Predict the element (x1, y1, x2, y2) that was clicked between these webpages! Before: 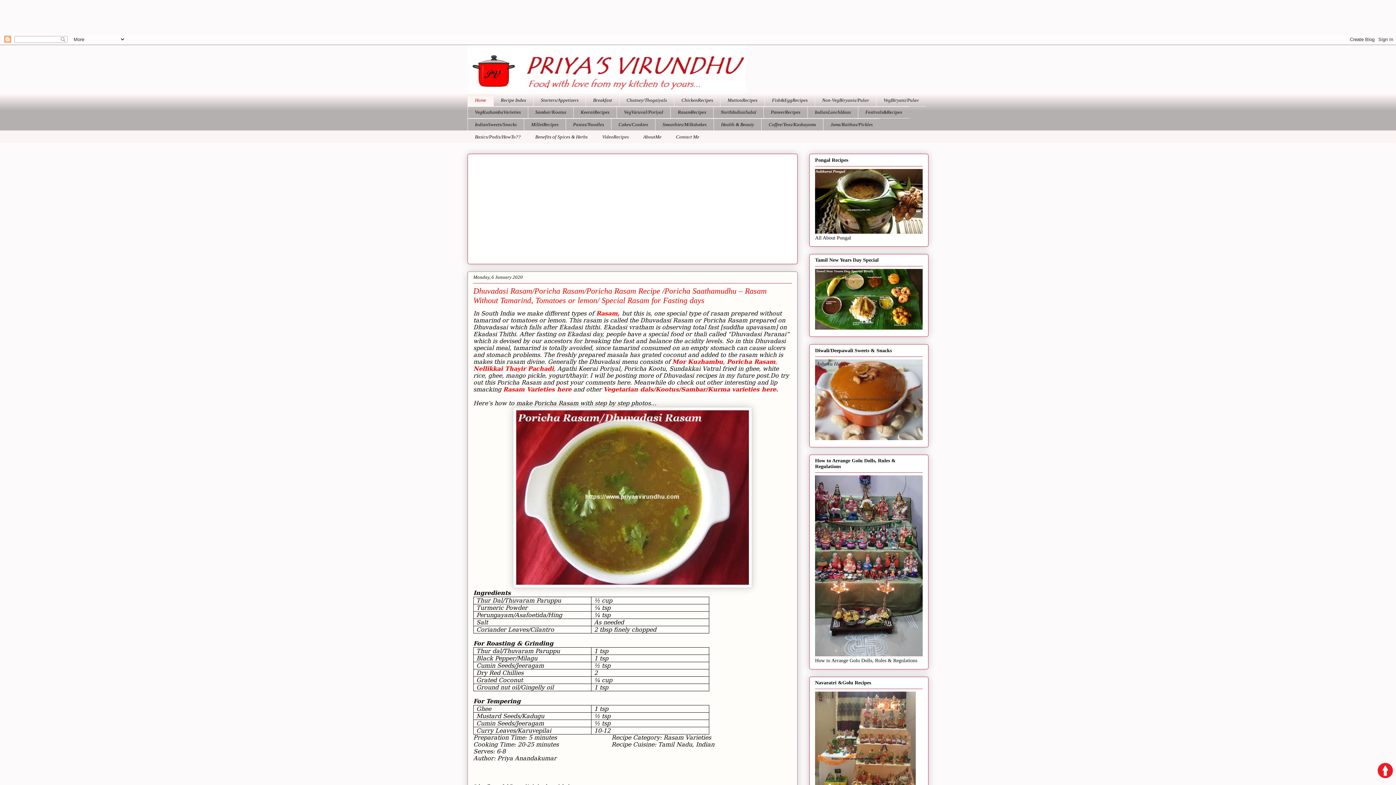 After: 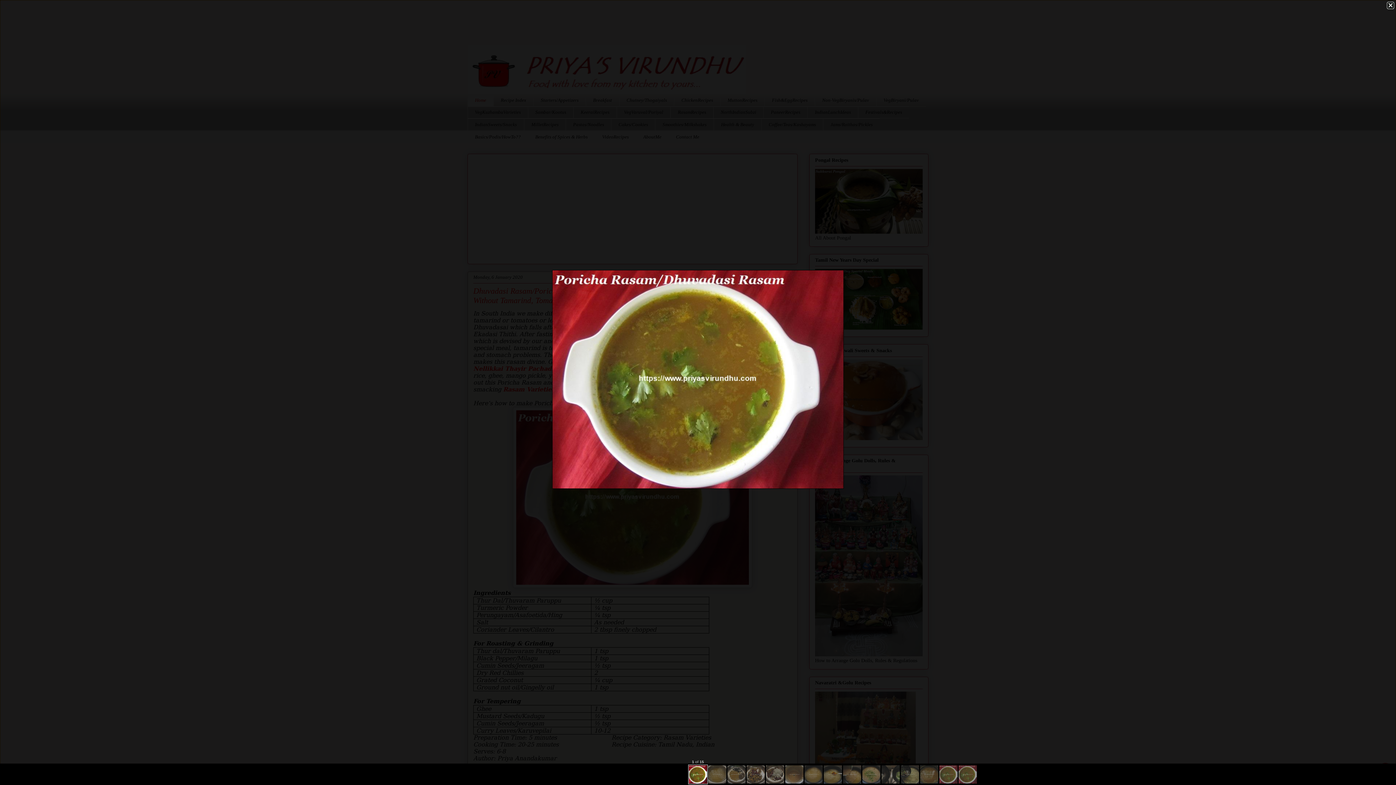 Action: bbox: (513, 584, 752, 589)